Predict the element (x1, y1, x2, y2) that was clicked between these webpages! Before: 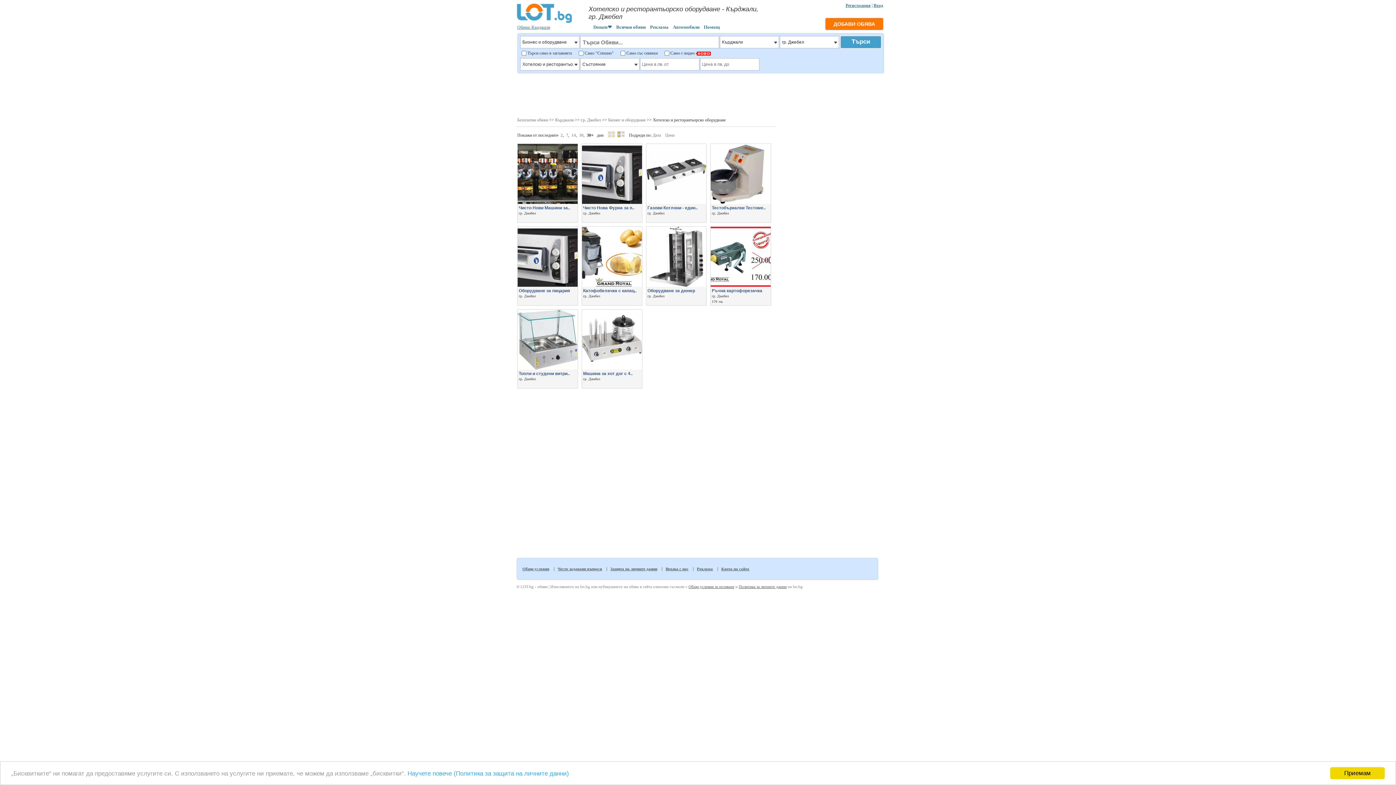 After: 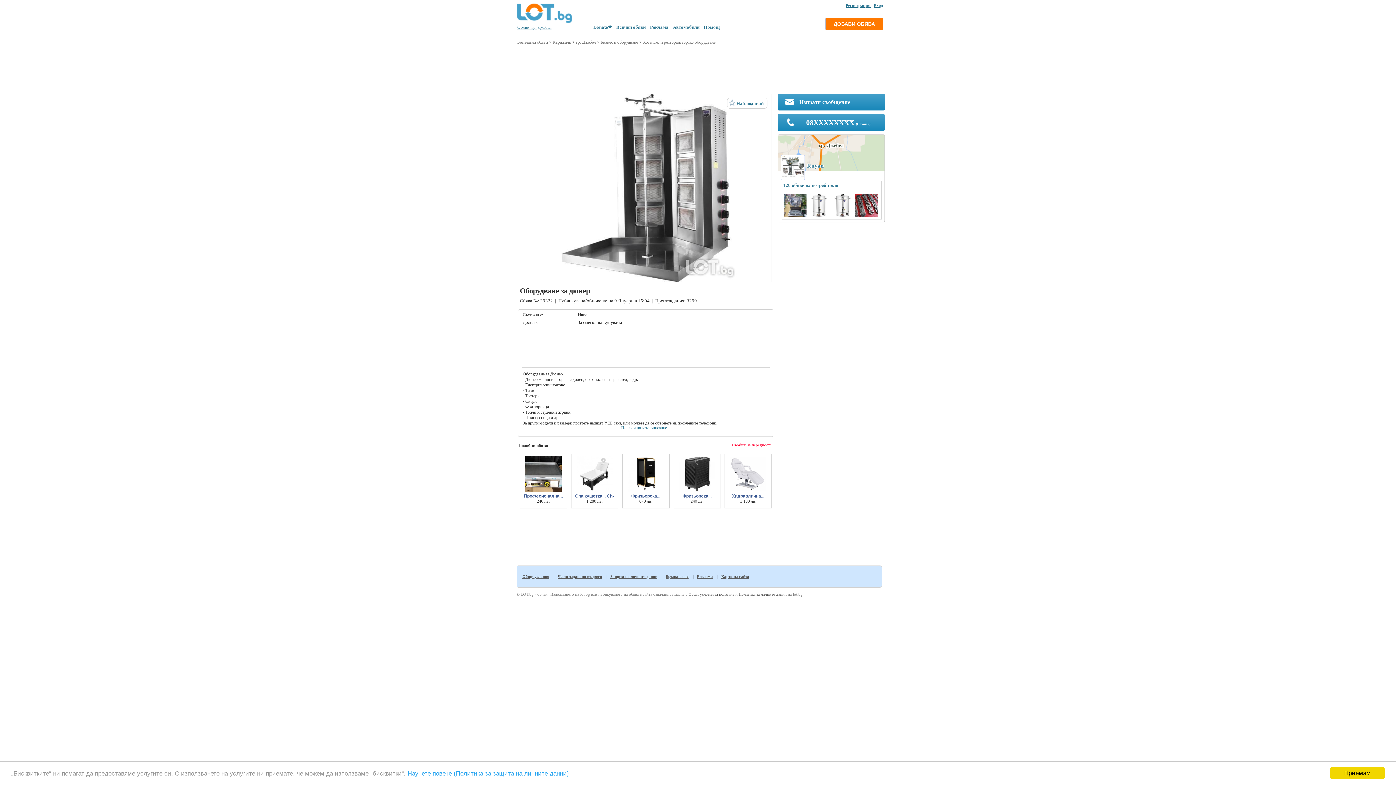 Action: bbox: (646, 282, 706, 287)